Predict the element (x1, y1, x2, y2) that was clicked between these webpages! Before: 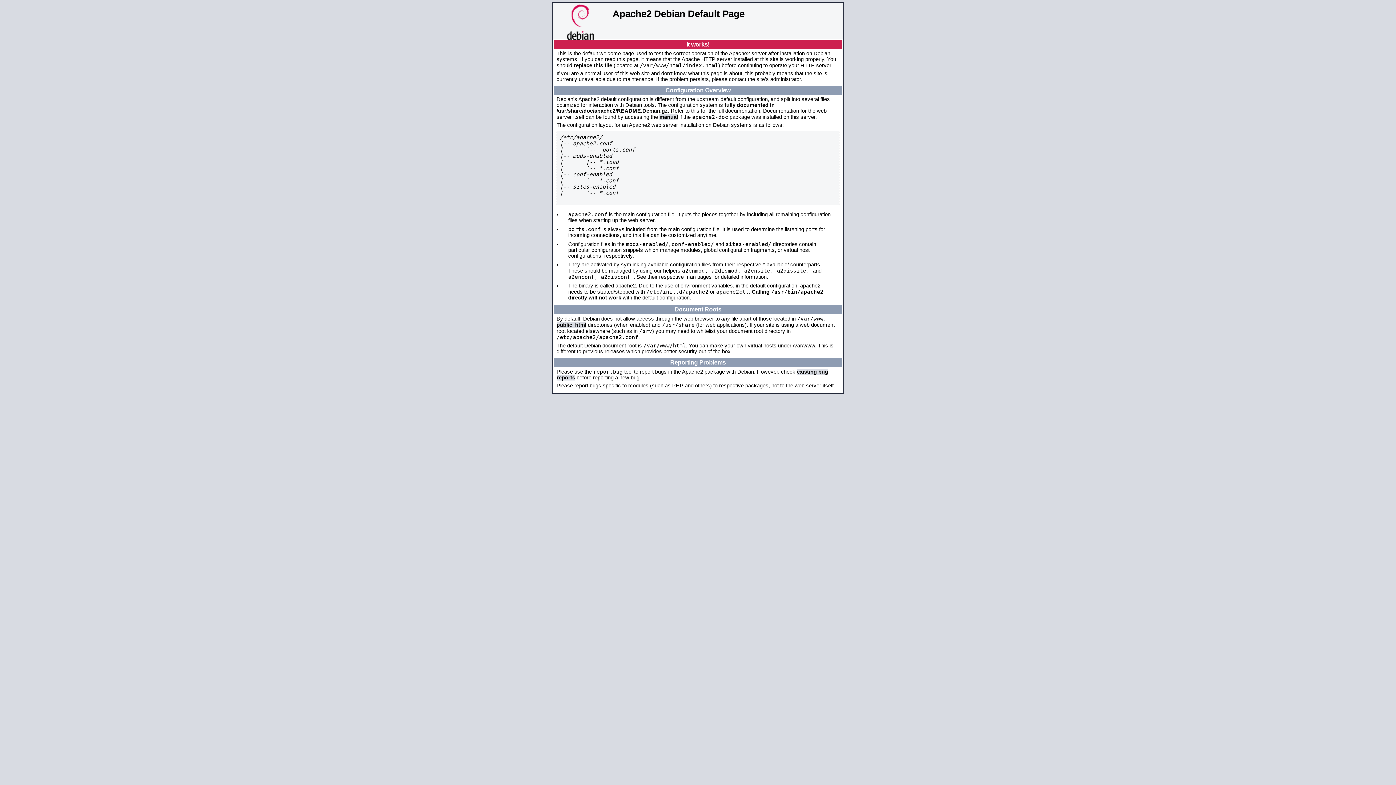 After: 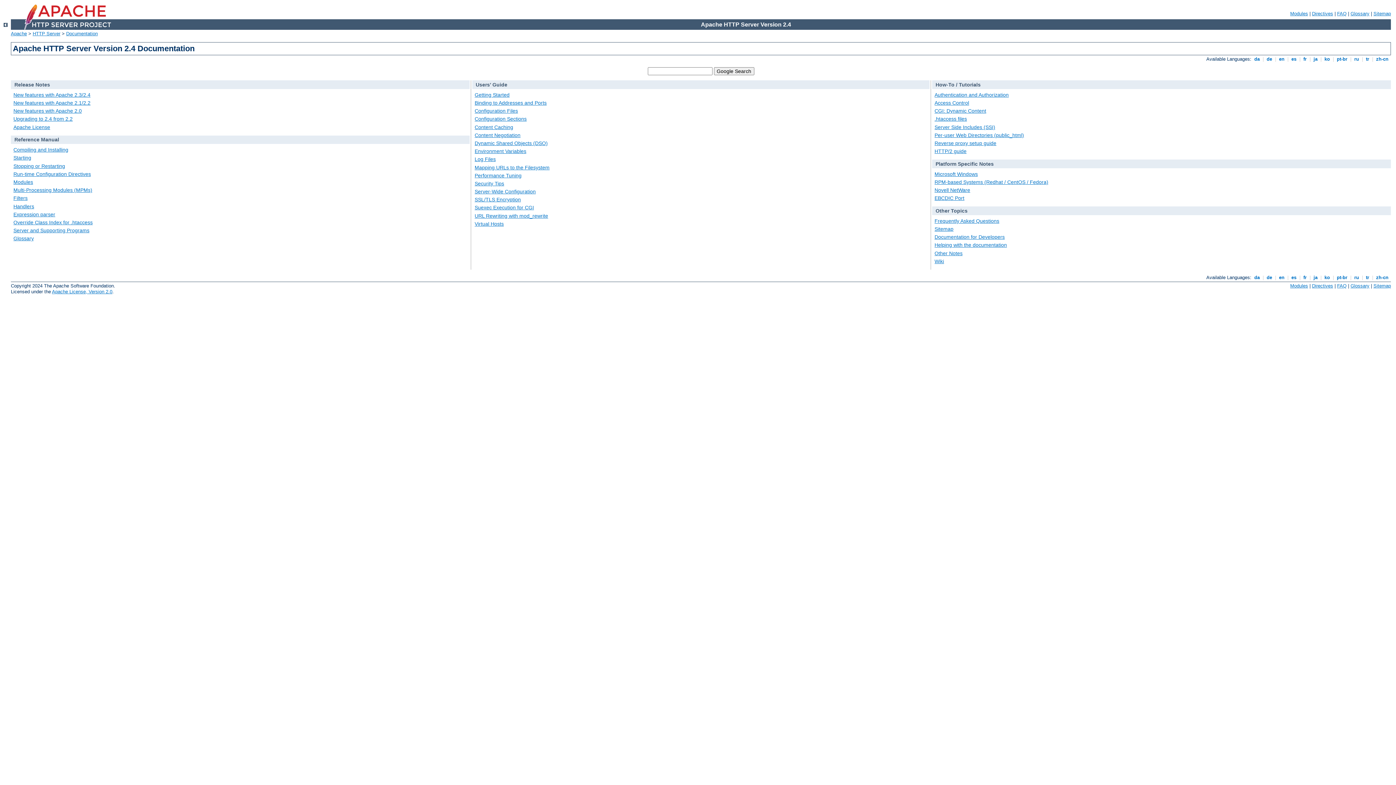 Action: bbox: (659, 114, 678, 120) label: manual